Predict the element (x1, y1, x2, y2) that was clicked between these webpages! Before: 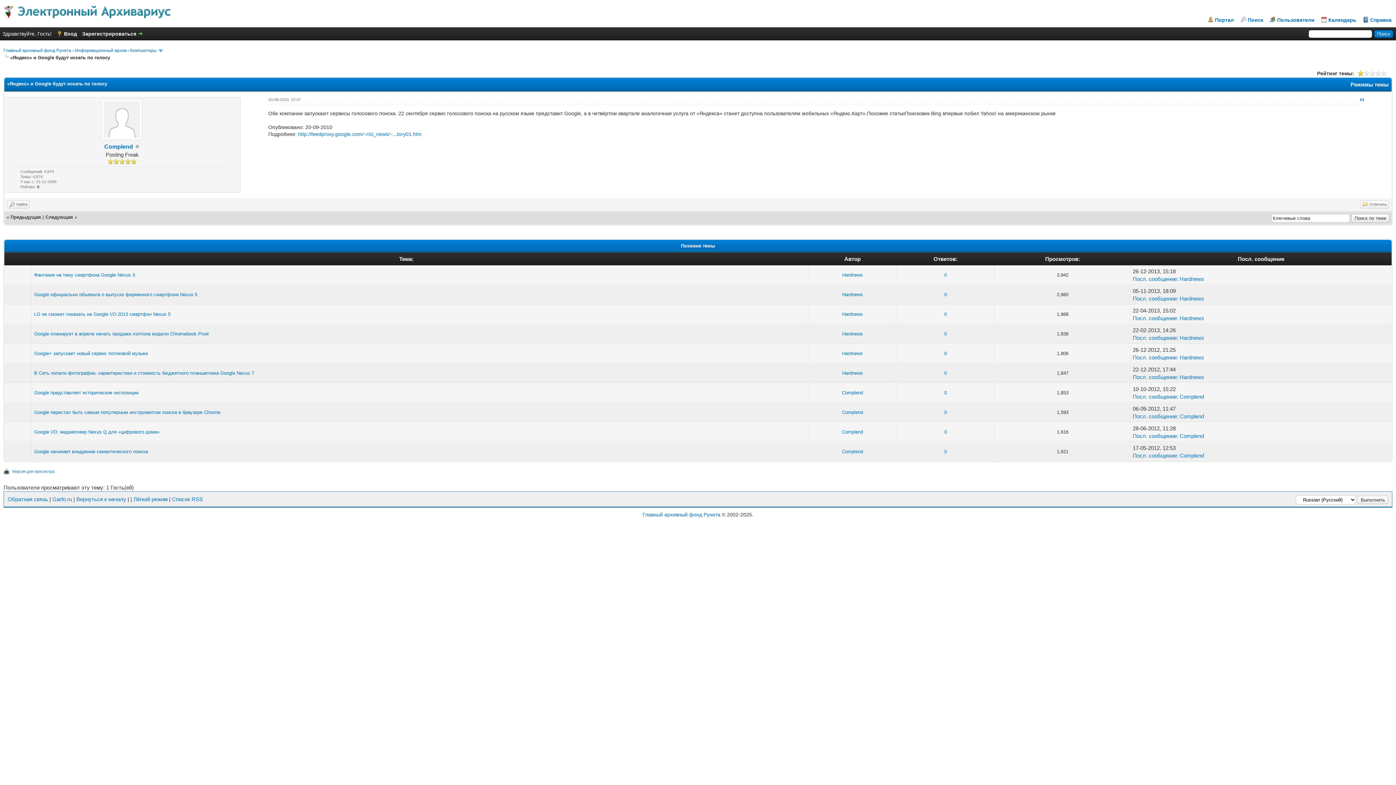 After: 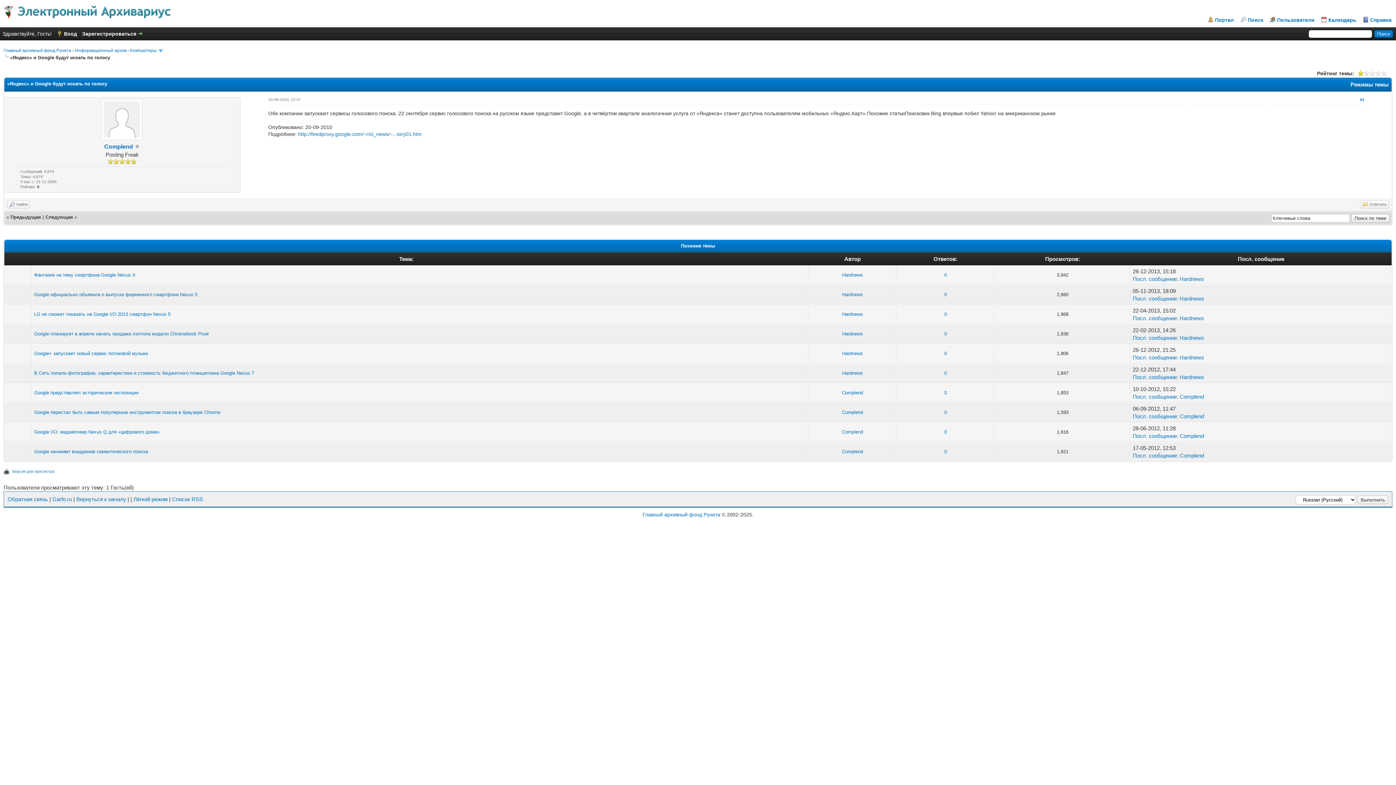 Action: bbox: (1360, 97, 1364, 101) label: #1